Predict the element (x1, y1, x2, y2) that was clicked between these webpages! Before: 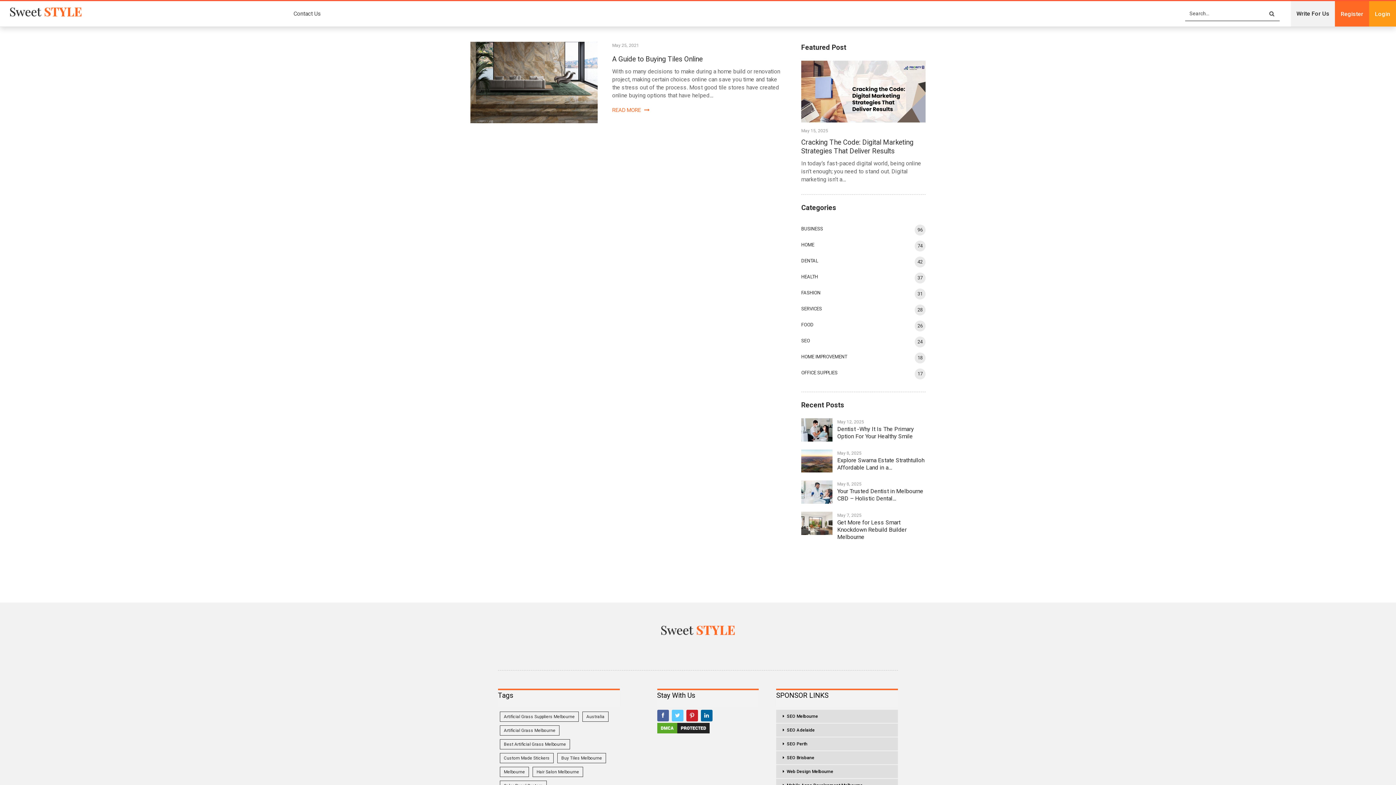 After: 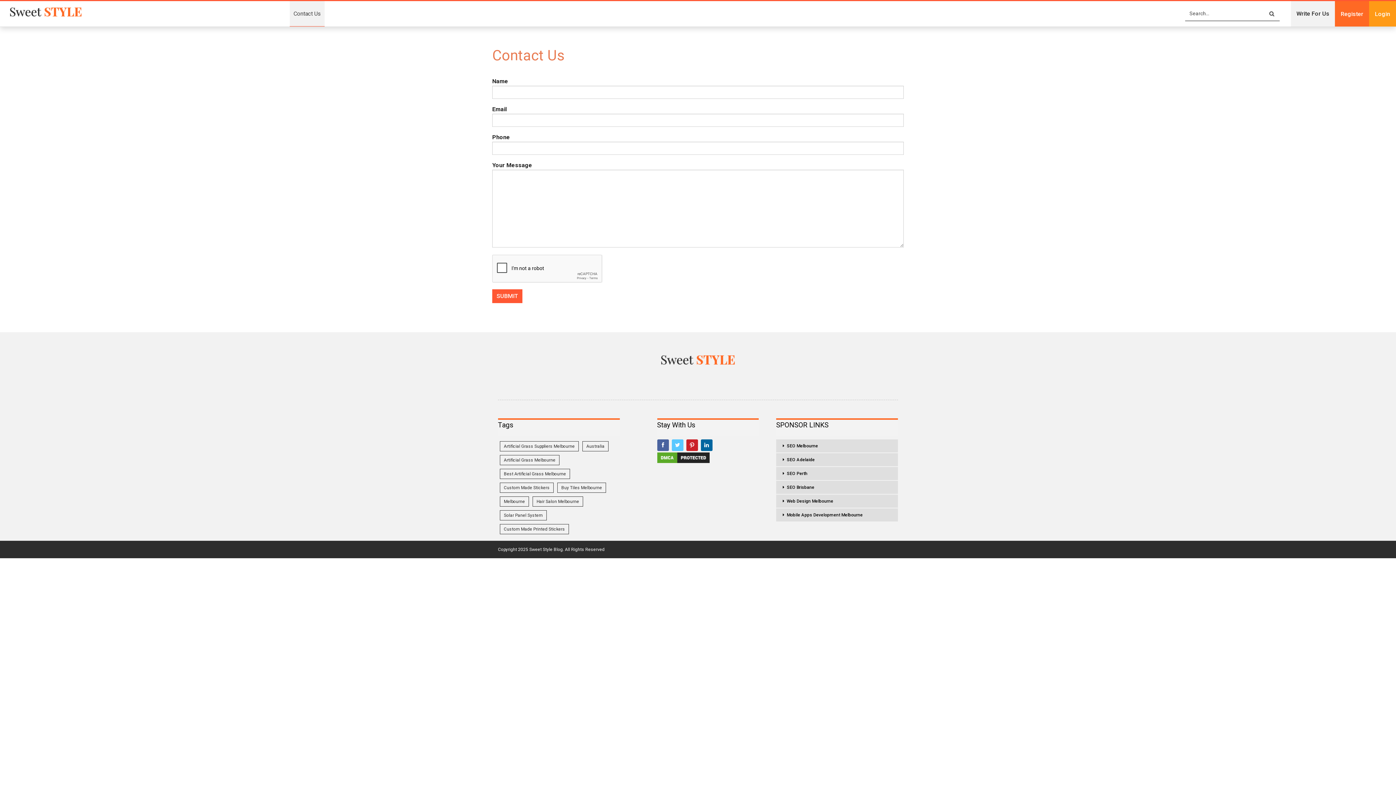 Action: label: Contact Us bbox: (289, 1, 324, 26)